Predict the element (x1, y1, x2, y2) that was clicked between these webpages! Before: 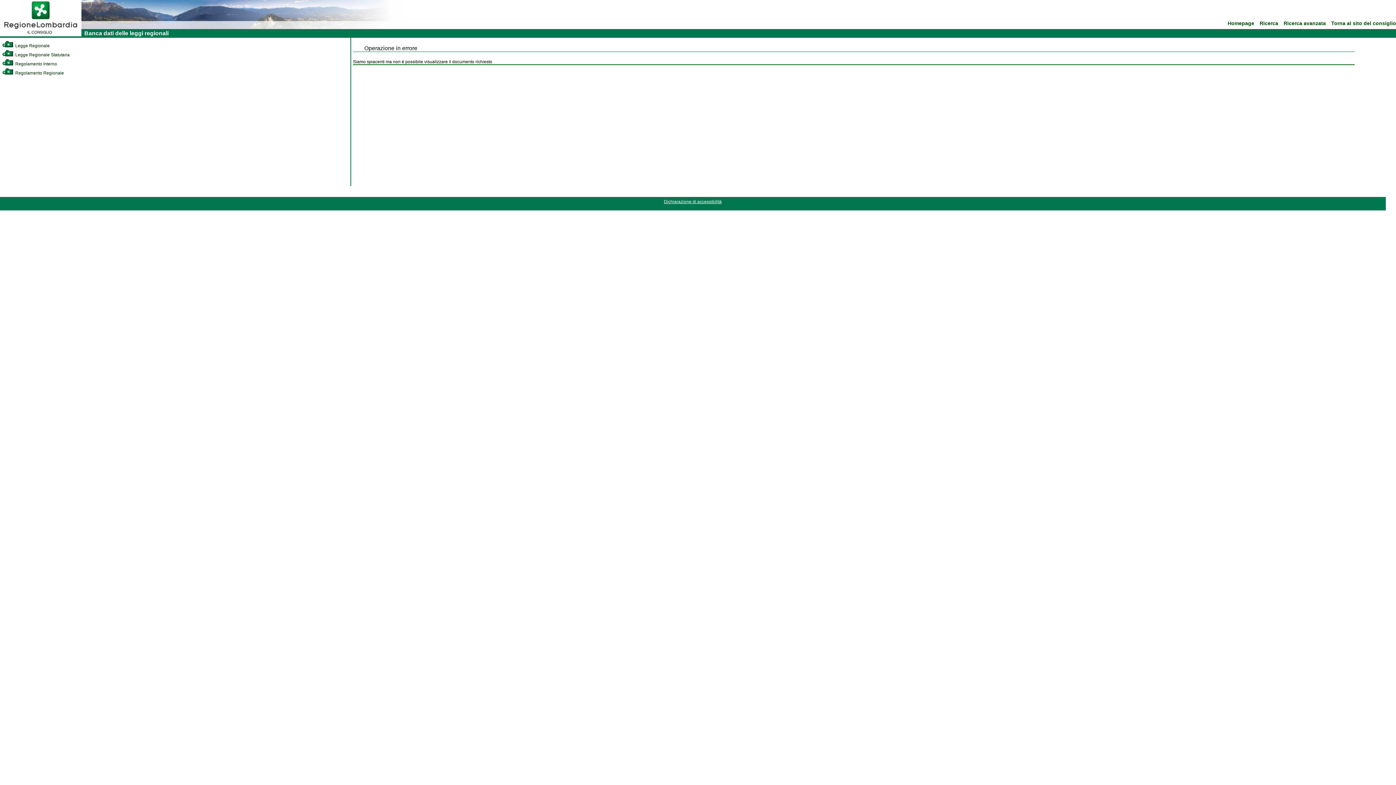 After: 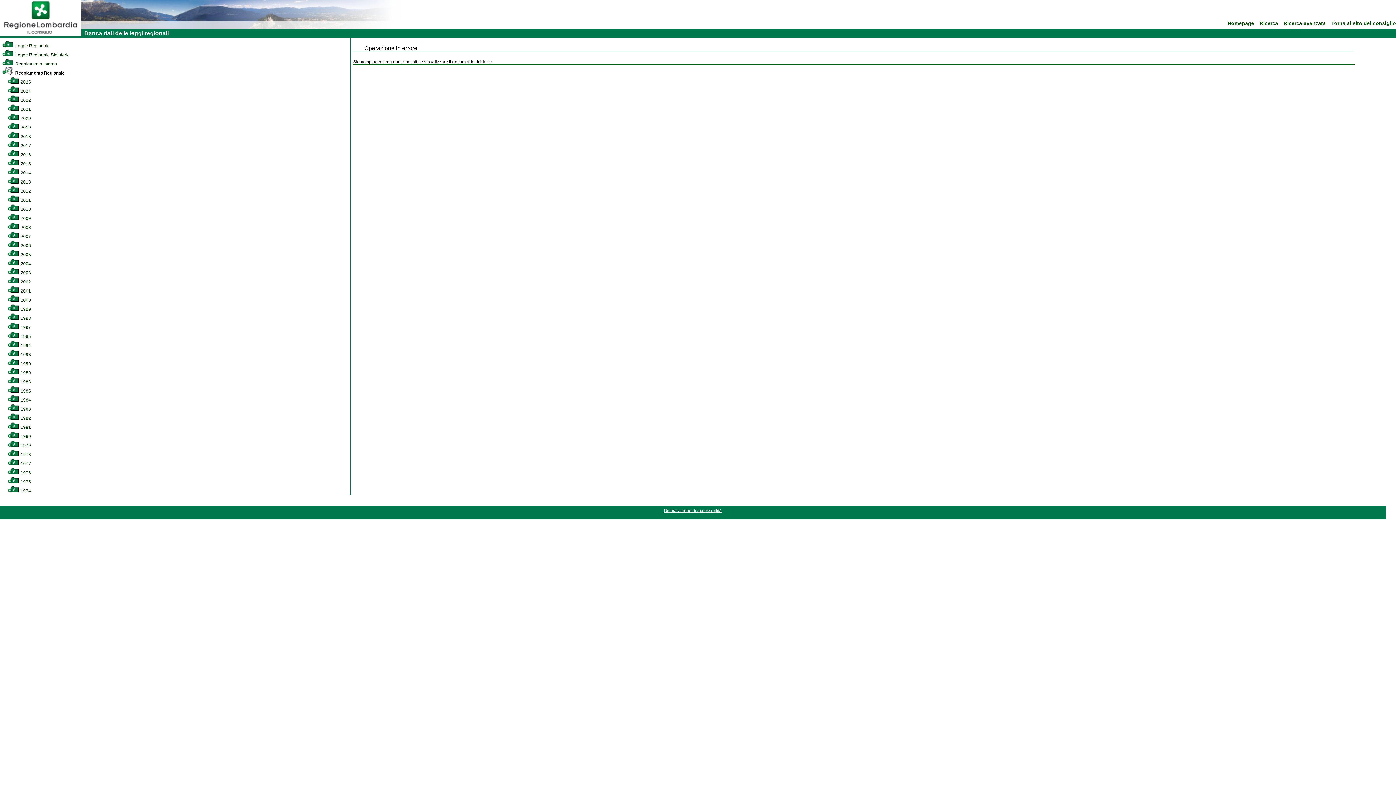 Action: bbox: (2, 70, 64, 75) label:  Regolamento Regionale